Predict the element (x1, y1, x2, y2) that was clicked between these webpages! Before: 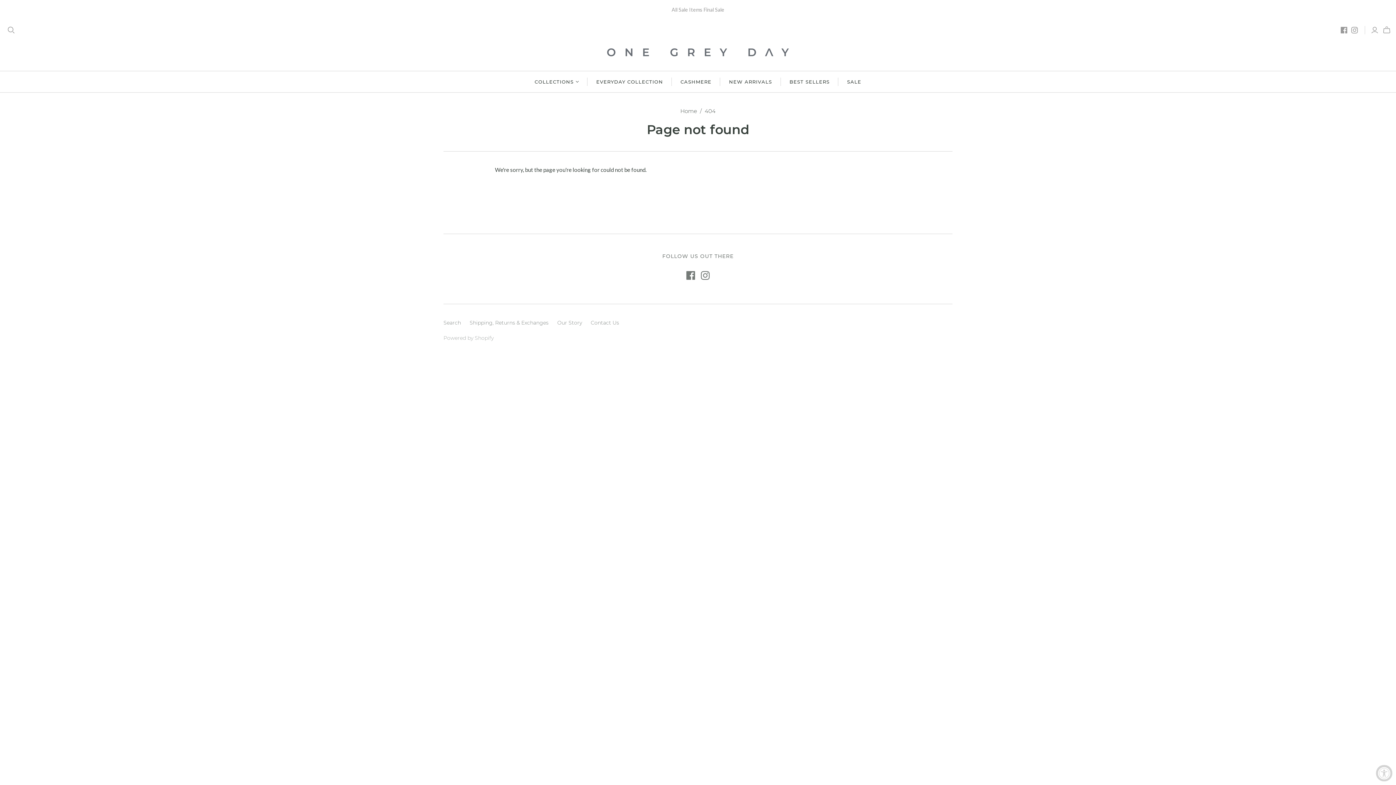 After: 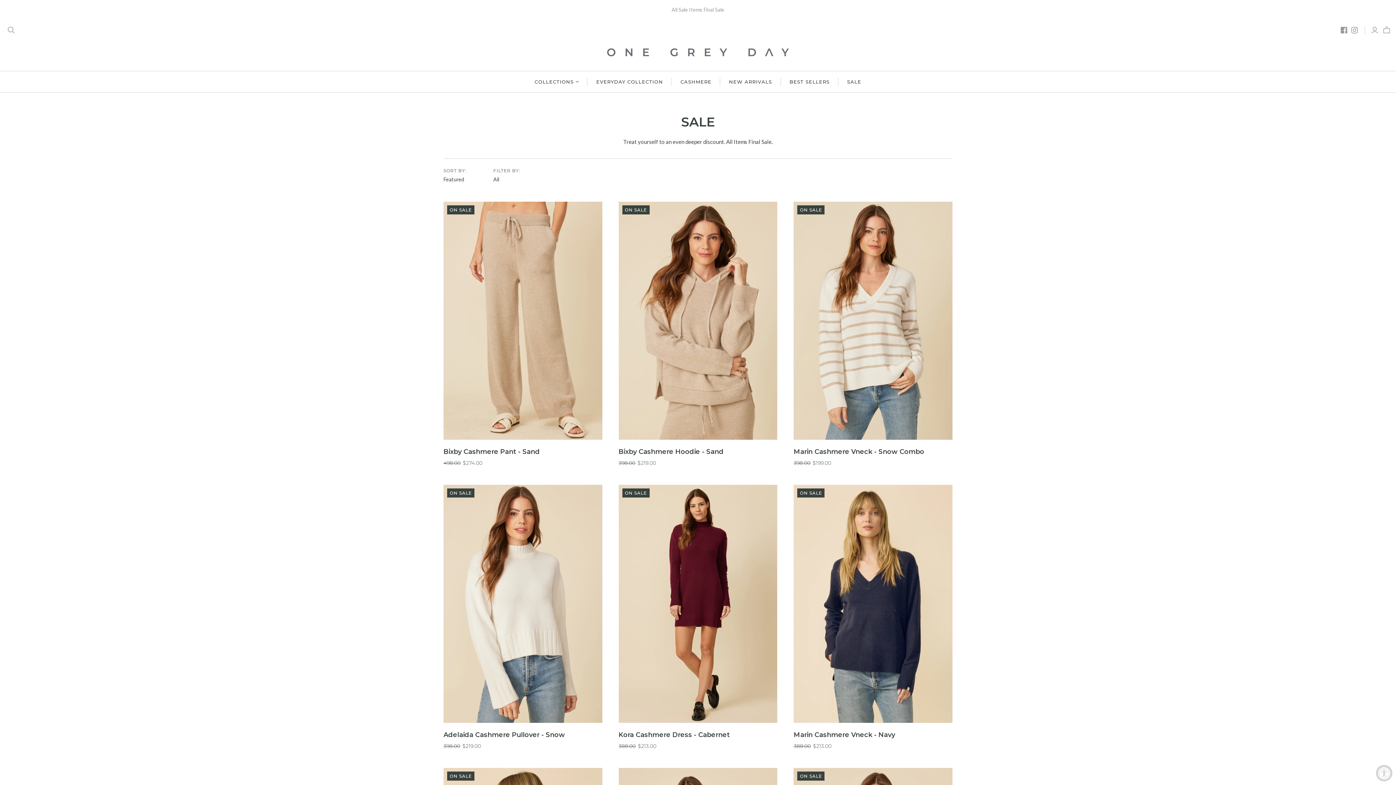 Action: bbox: (0, 0, 1396, 19) label: All Sale Items Final Sale